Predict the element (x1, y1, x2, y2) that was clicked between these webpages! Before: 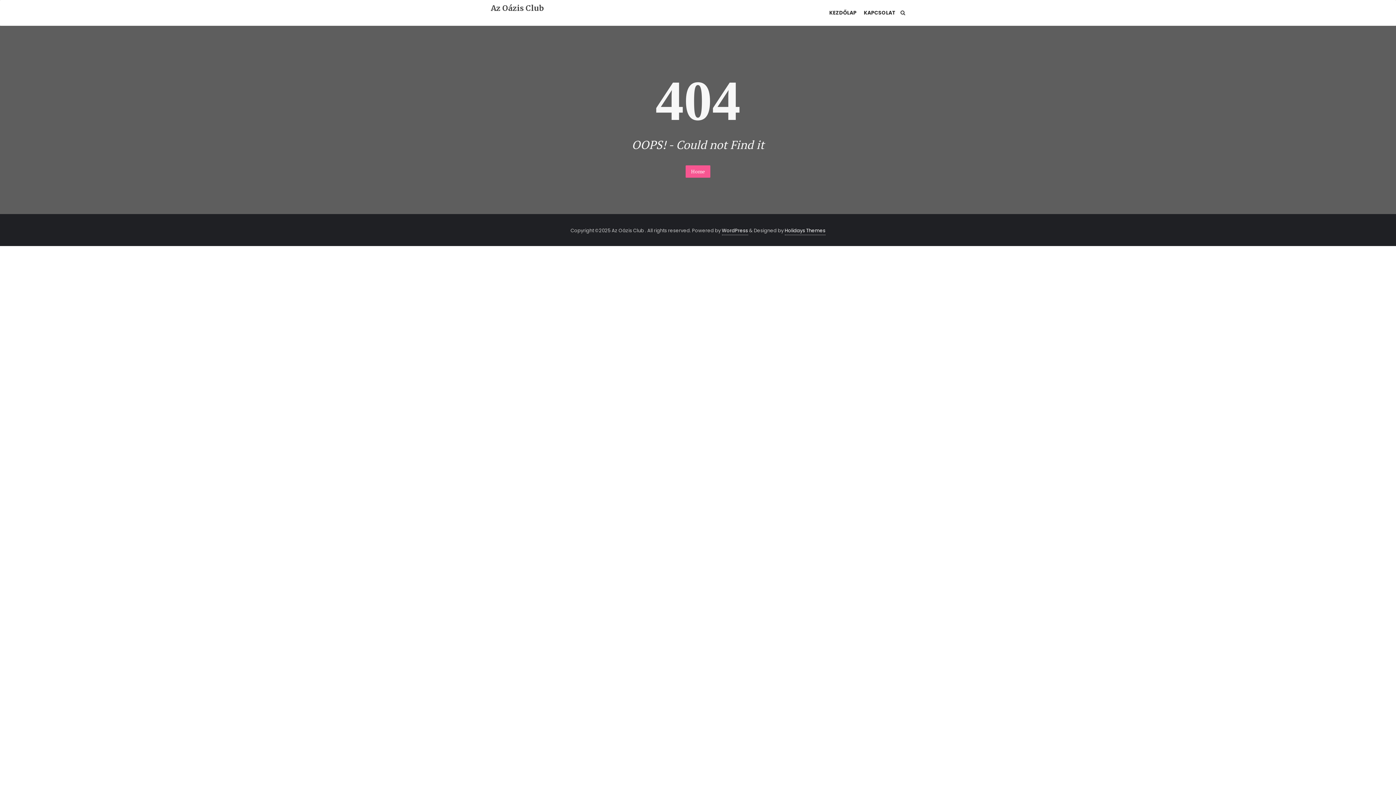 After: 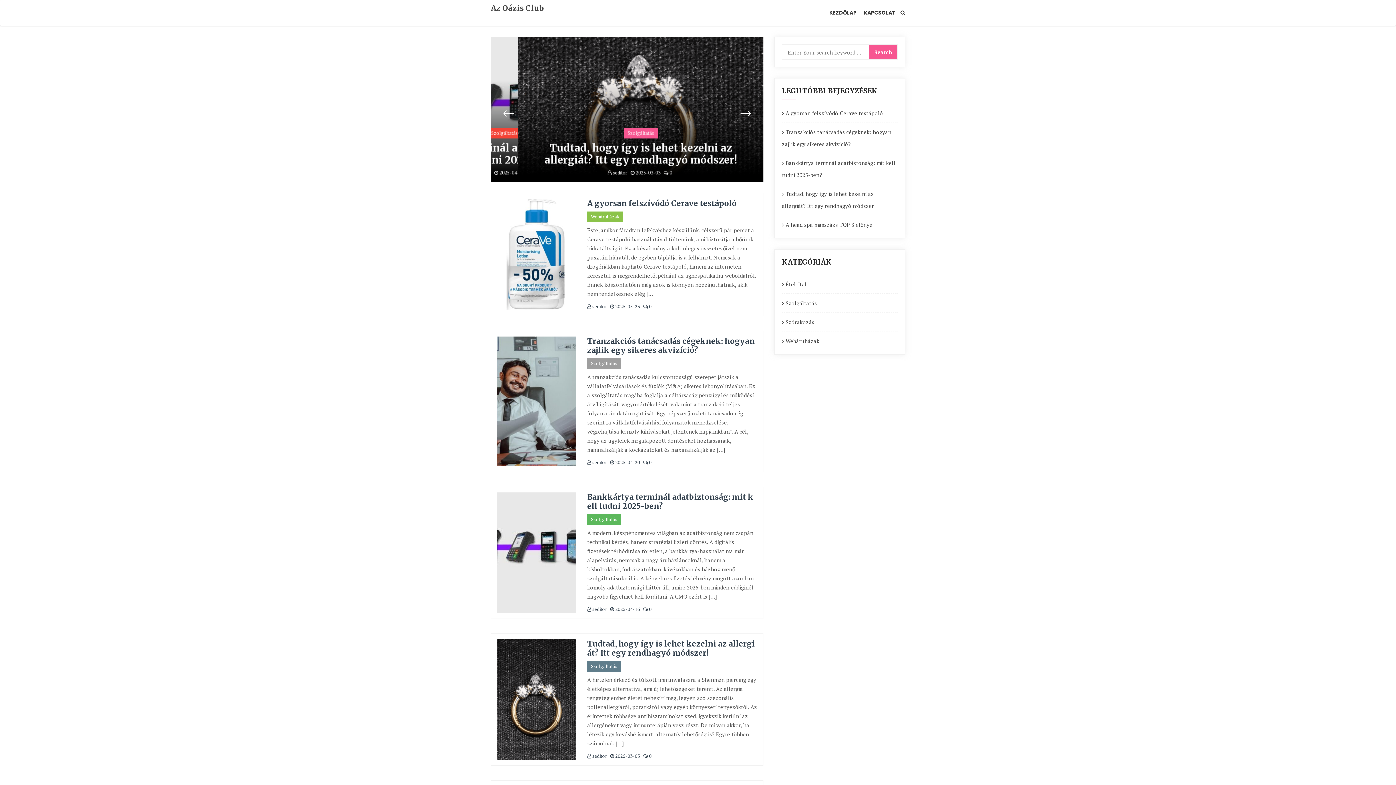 Action: label: Home bbox: (685, 165, 710, 177)